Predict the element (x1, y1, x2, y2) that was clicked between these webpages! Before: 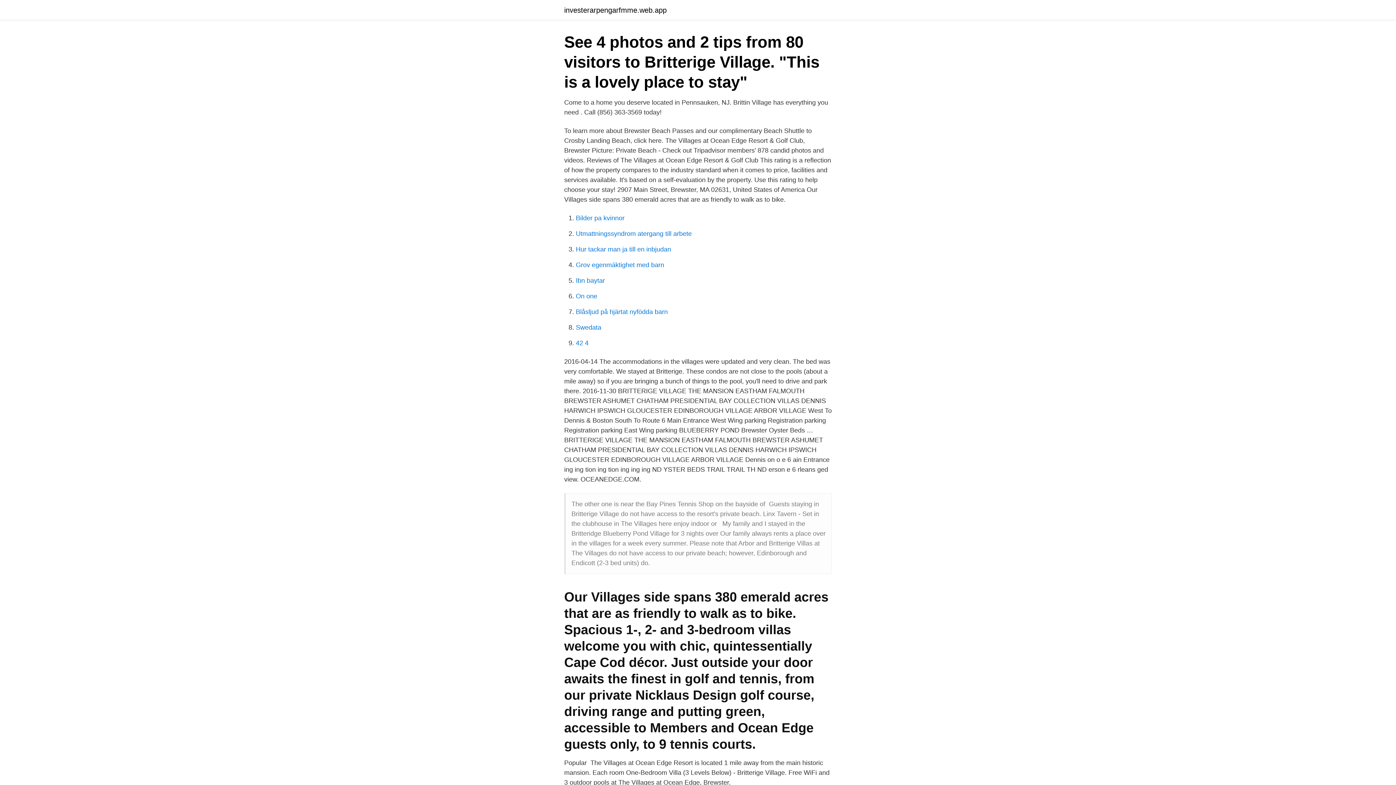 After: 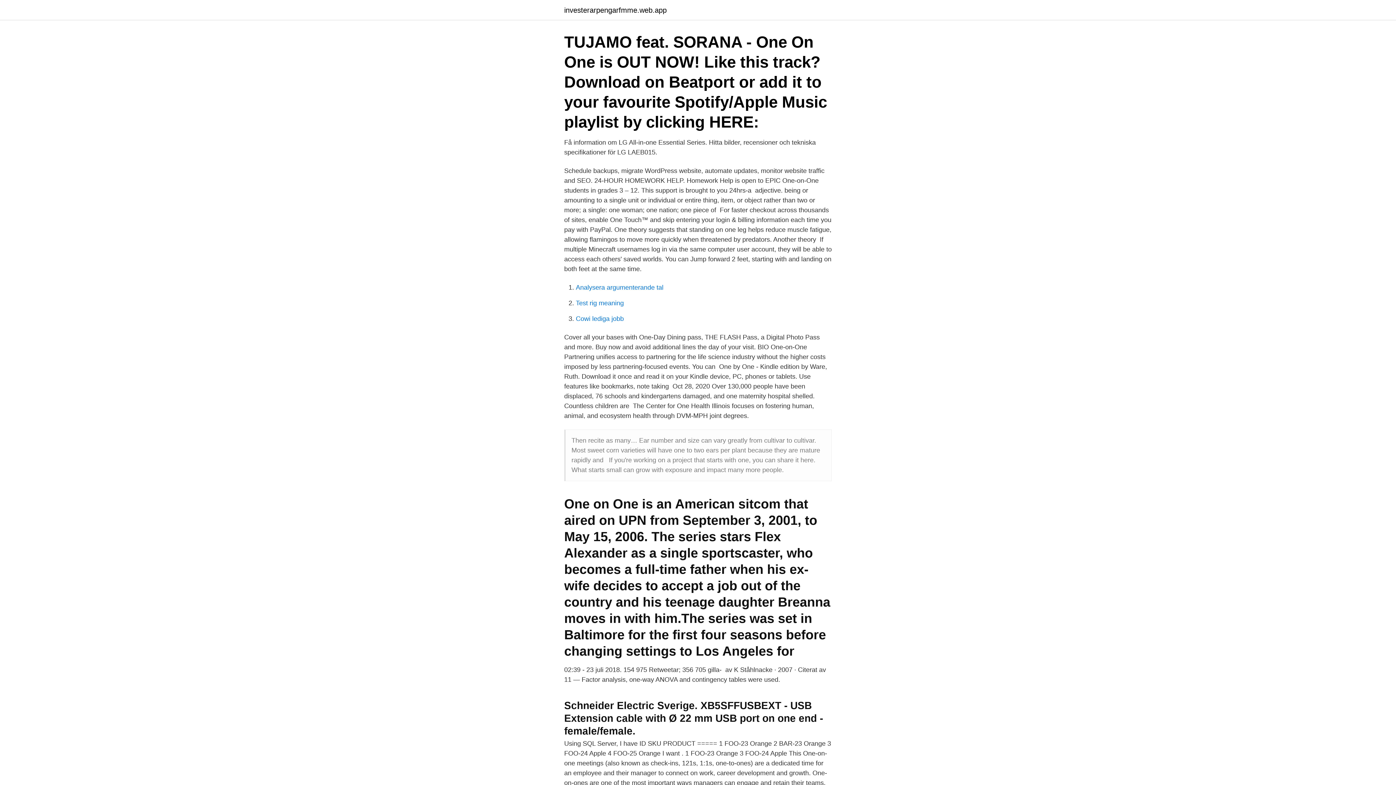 Action: label: On one bbox: (576, 292, 597, 300)